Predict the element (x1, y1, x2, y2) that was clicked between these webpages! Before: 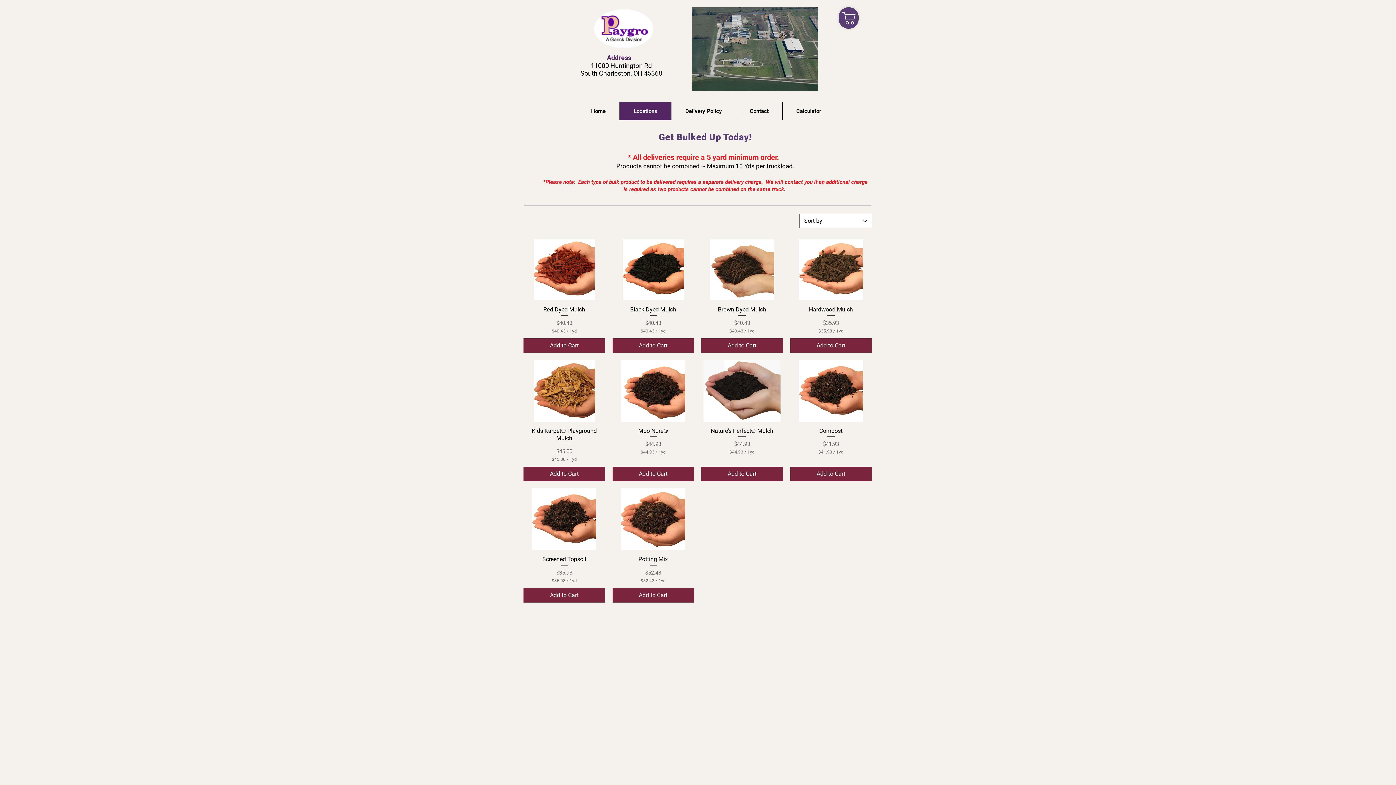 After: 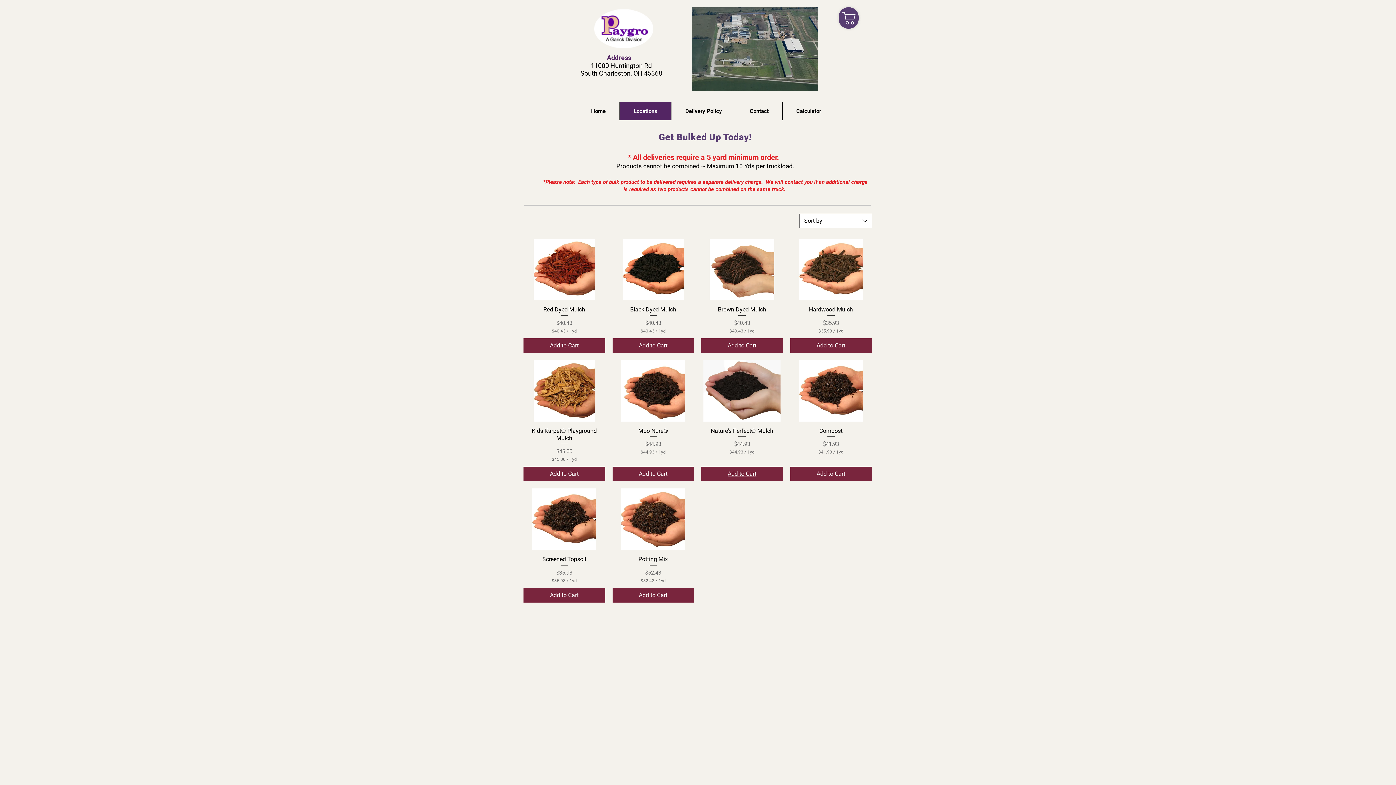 Action: label: Add to Cart bbox: (701, 467, 783, 481)